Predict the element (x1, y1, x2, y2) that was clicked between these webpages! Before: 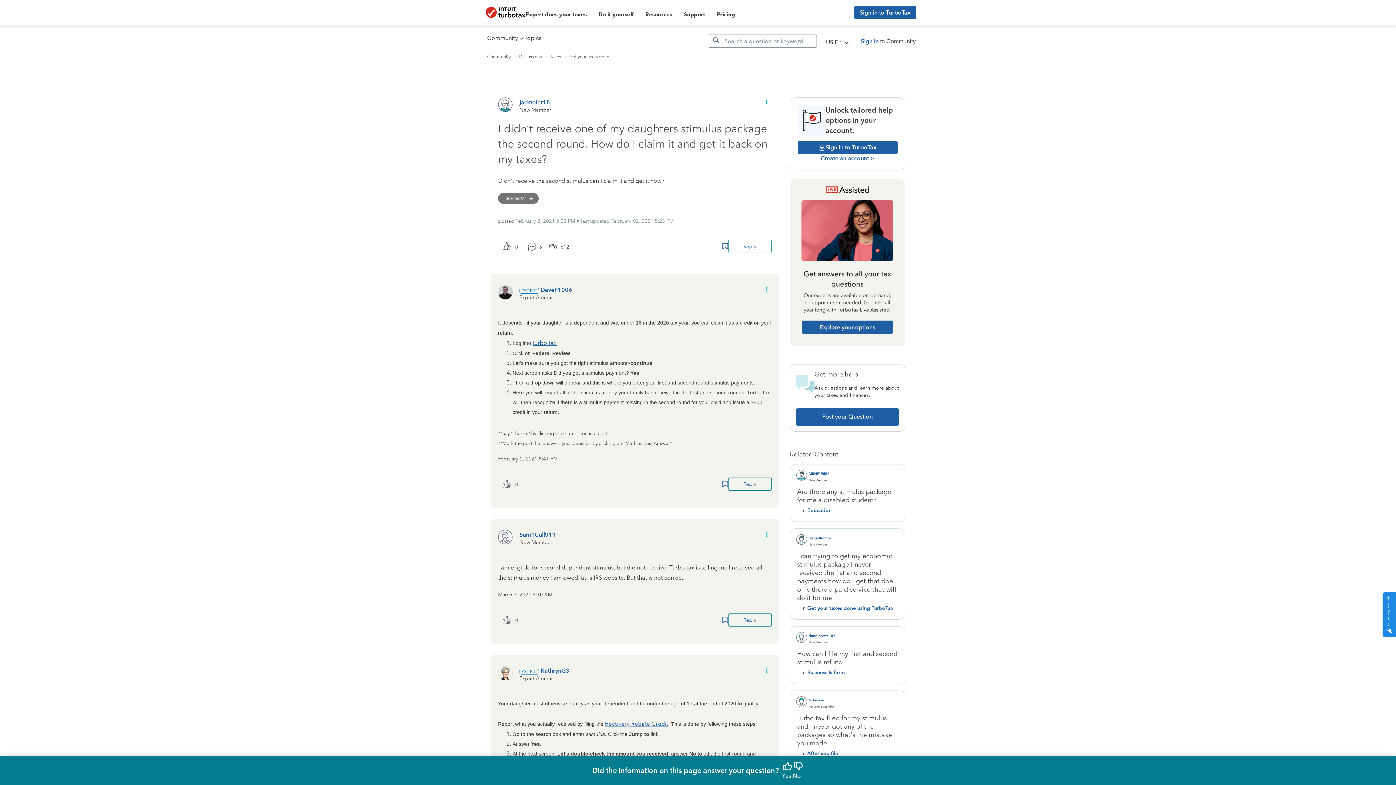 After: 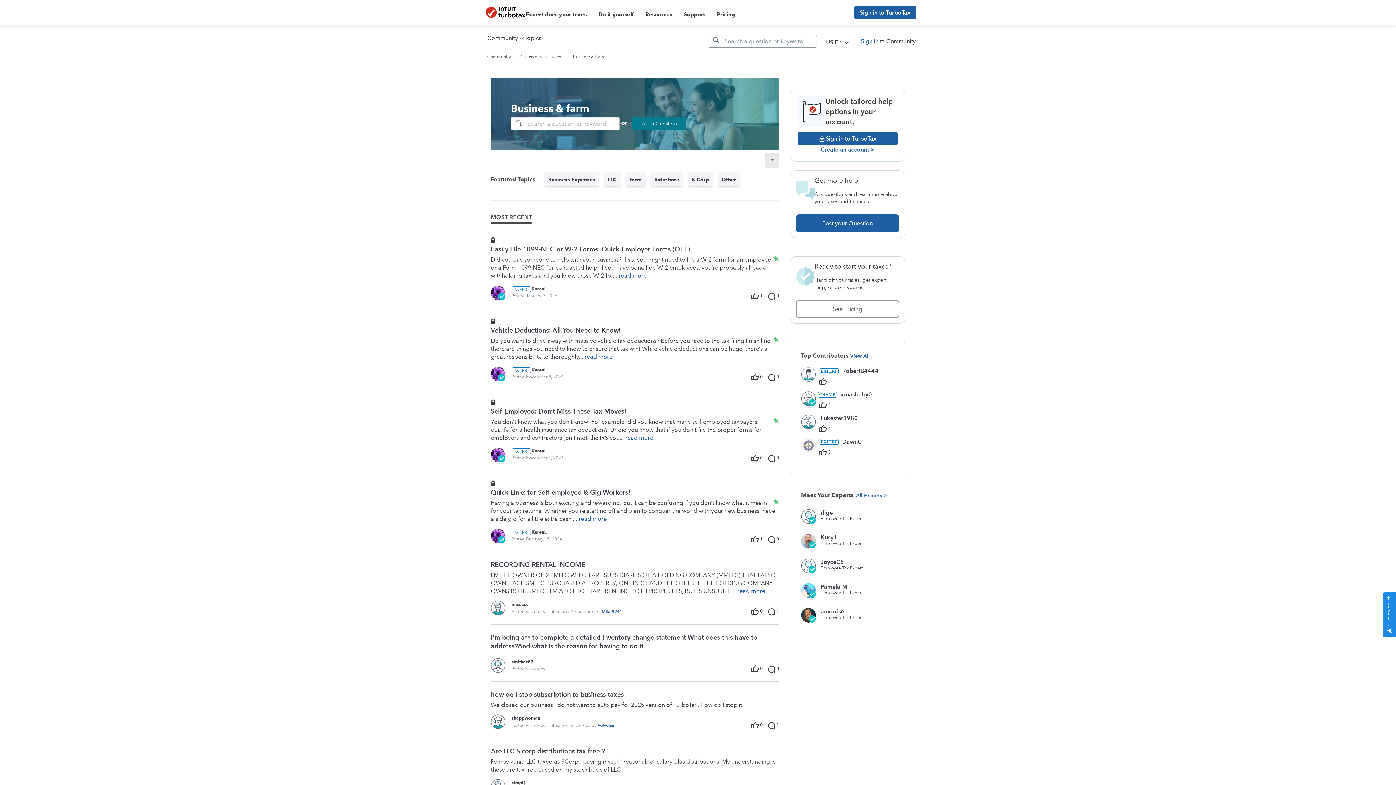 Action: label: Business & farm bbox: (807, 669, 844, 675)